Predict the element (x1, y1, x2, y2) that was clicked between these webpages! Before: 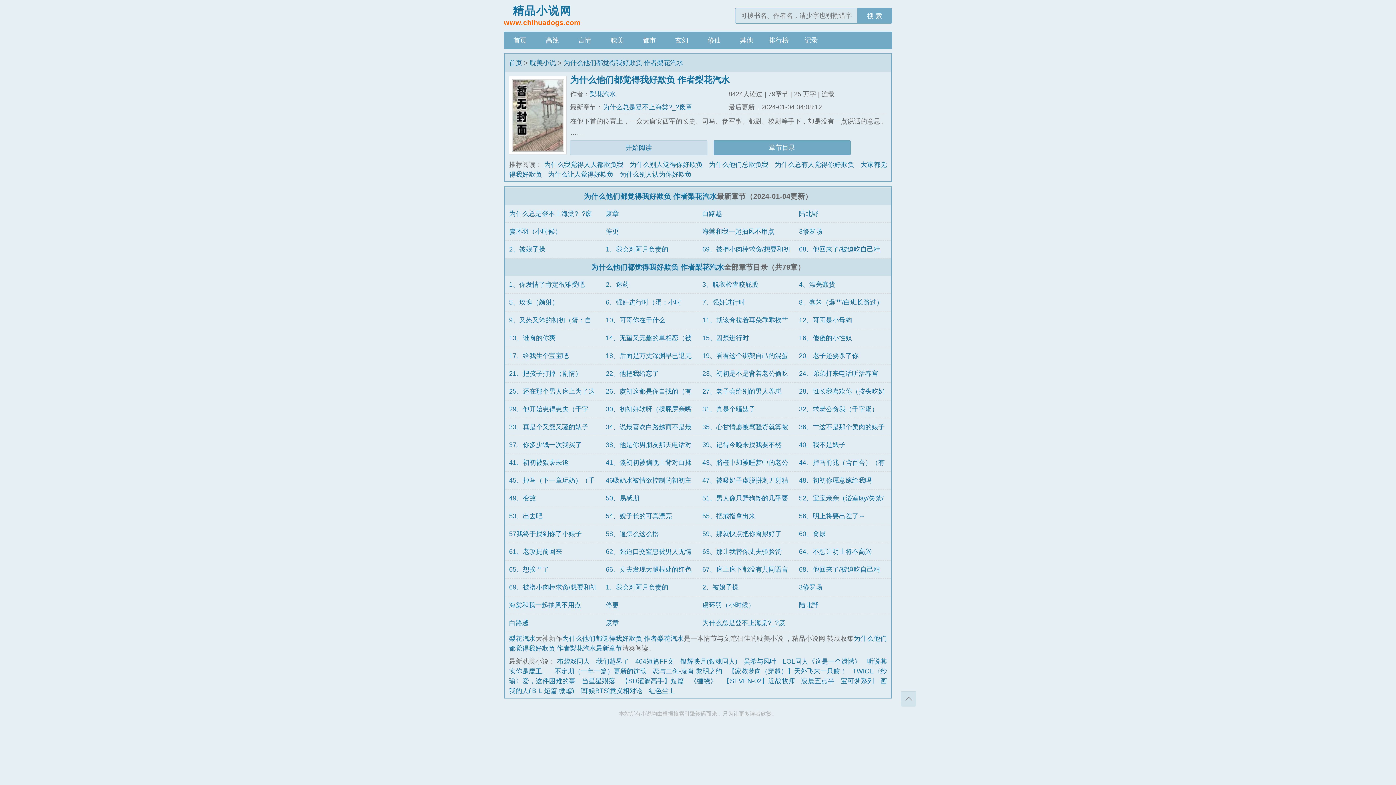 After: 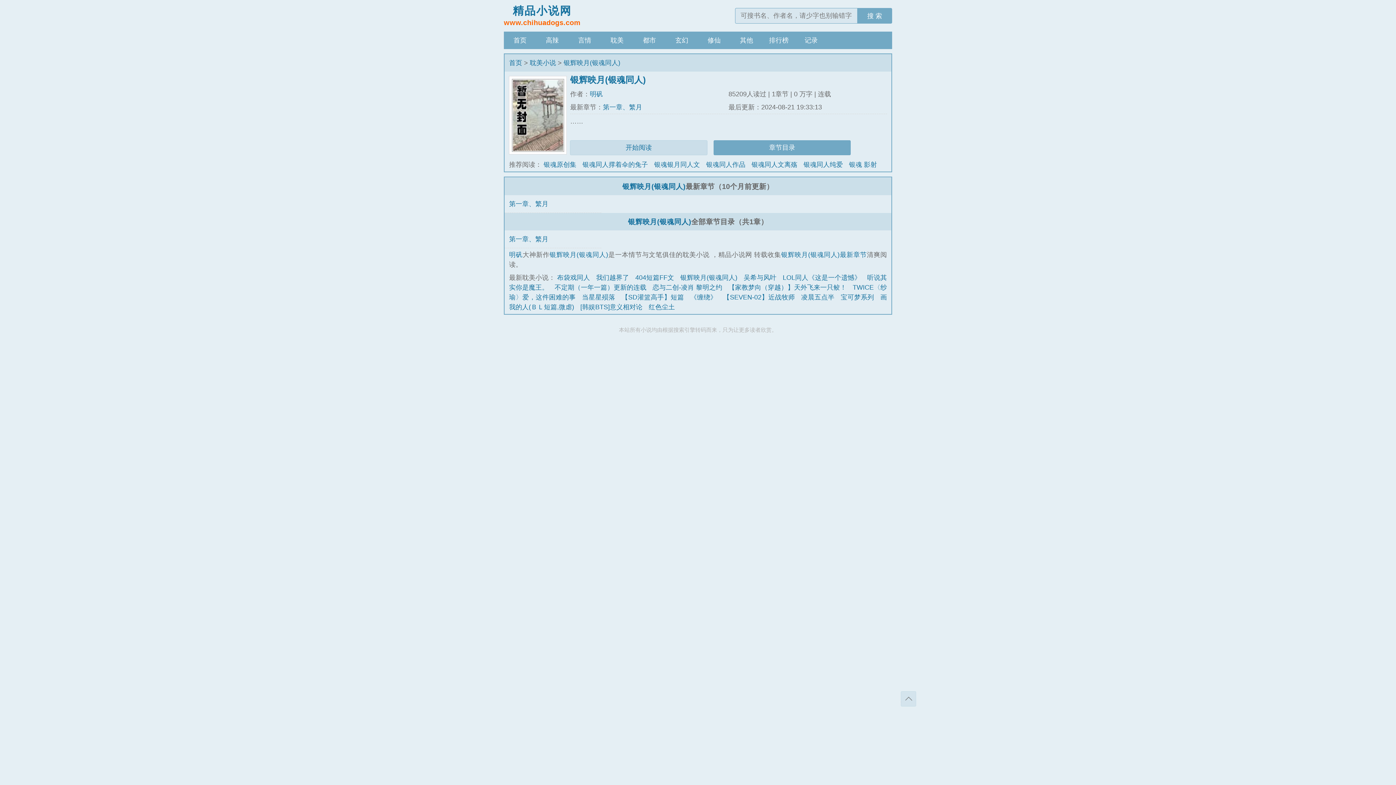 Action: label: 银辉映月(银魂同人) bbox: (680, 658, 737, 665)